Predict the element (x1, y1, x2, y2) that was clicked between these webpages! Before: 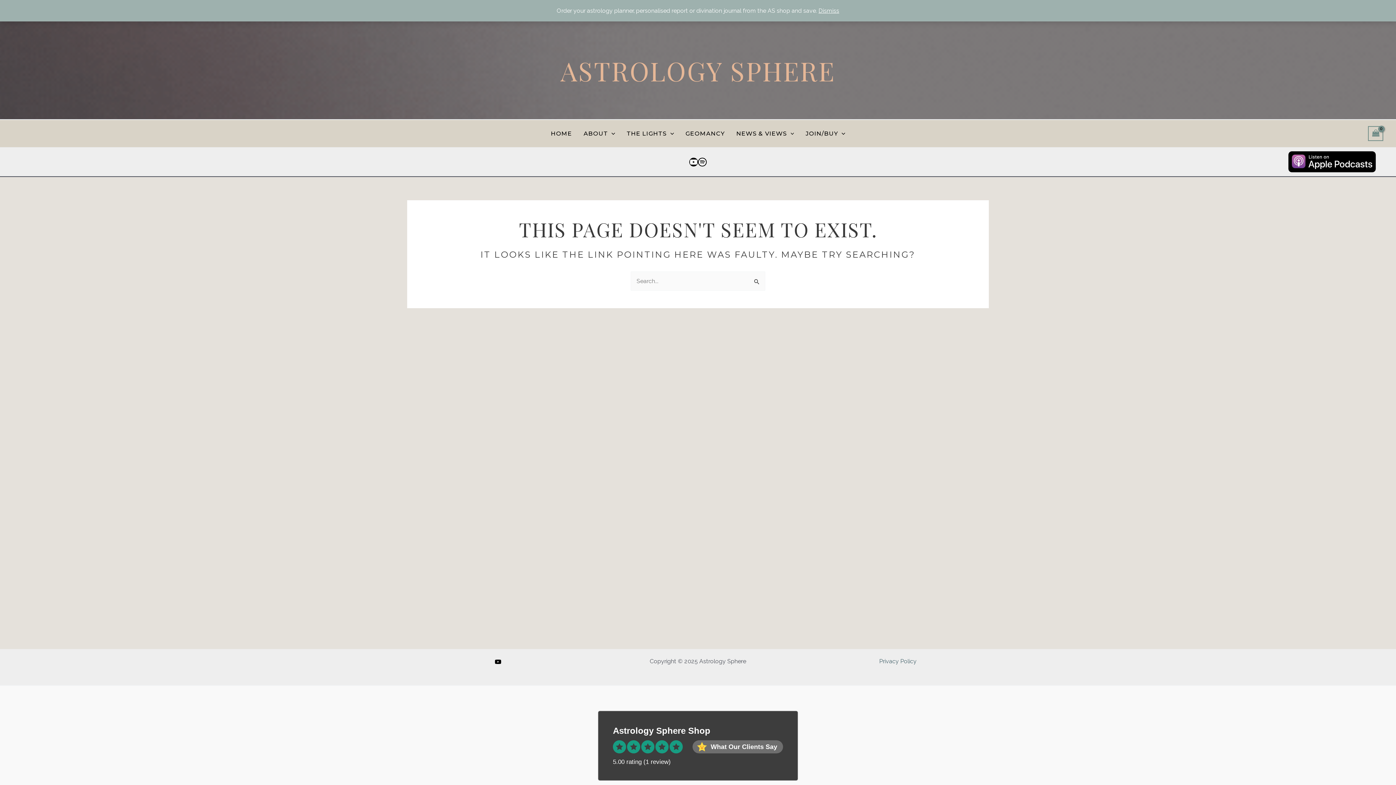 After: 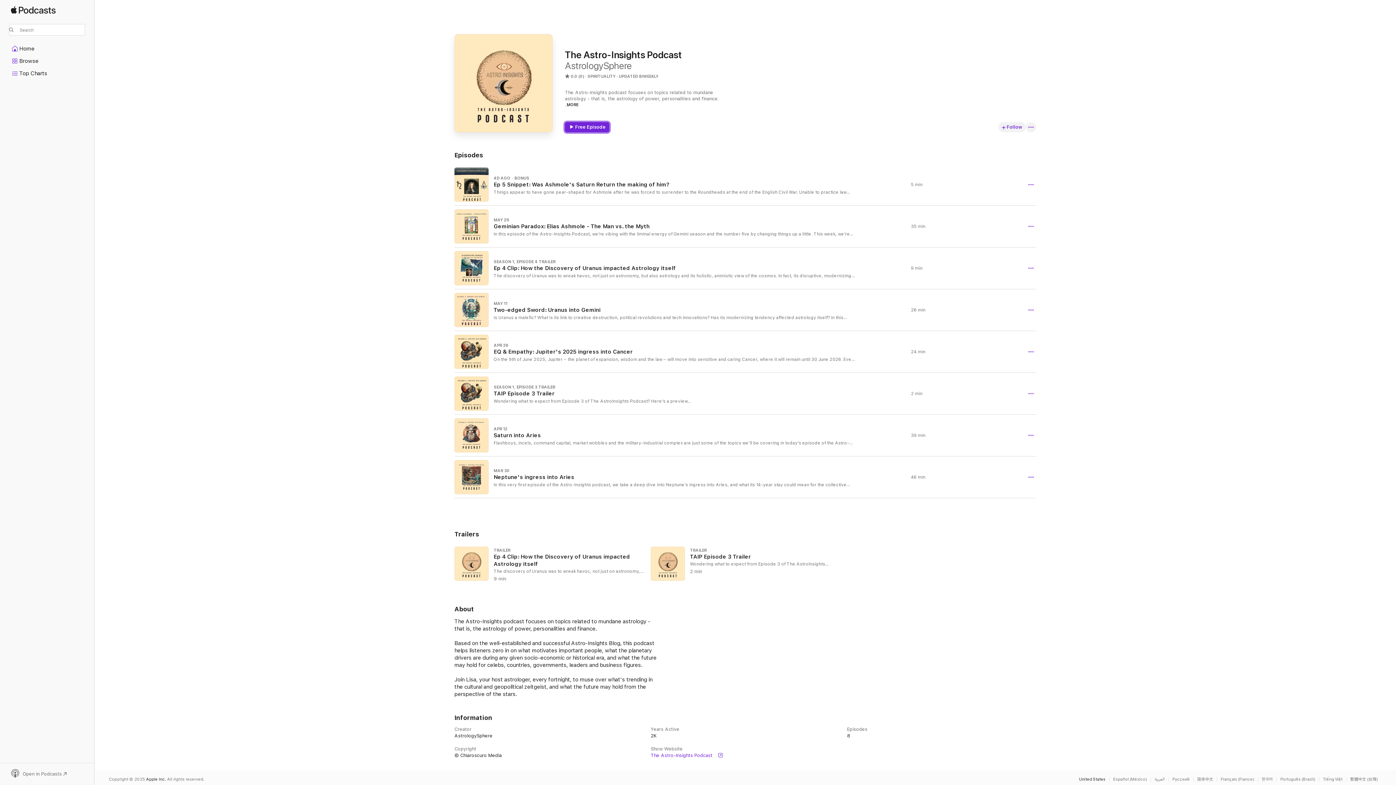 Action: bbox: (1286, 149, 1377, 174)